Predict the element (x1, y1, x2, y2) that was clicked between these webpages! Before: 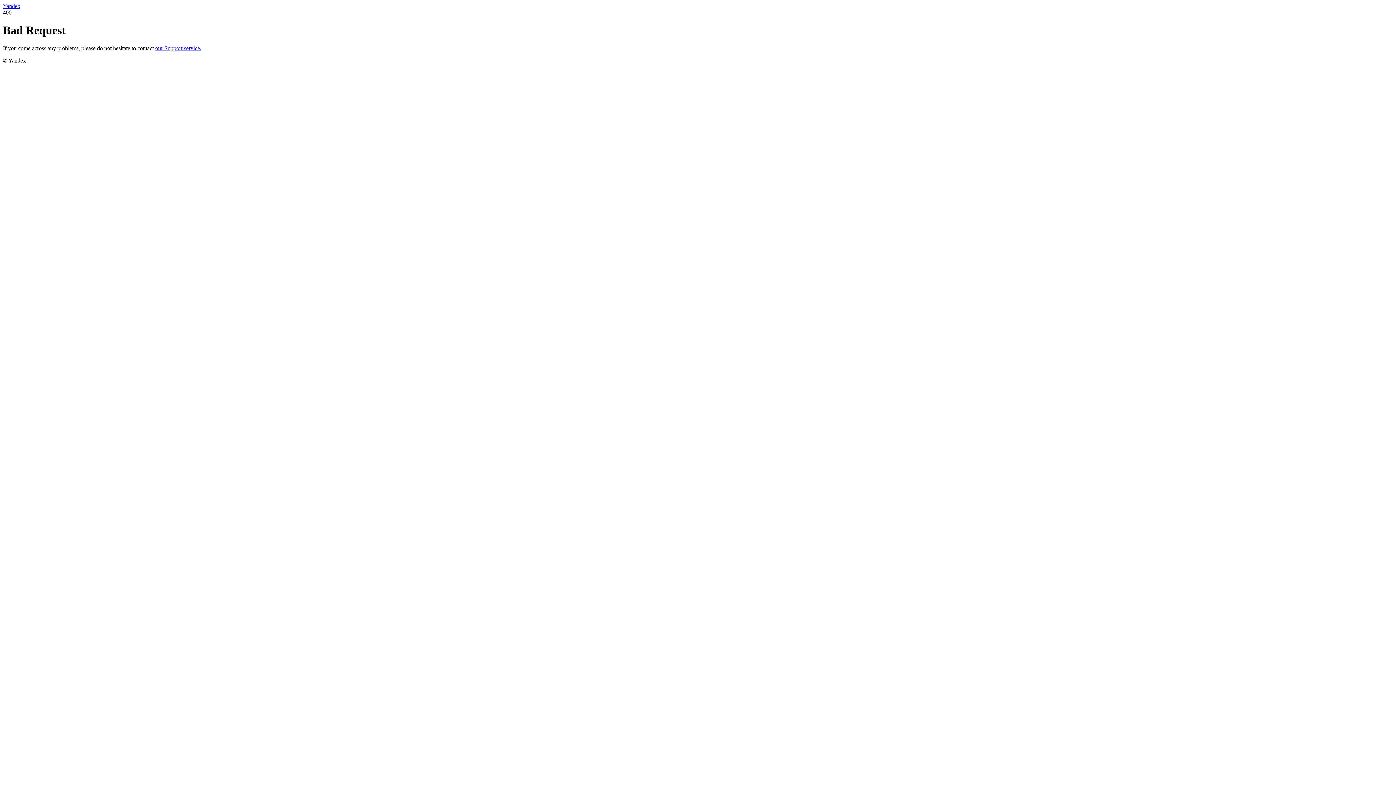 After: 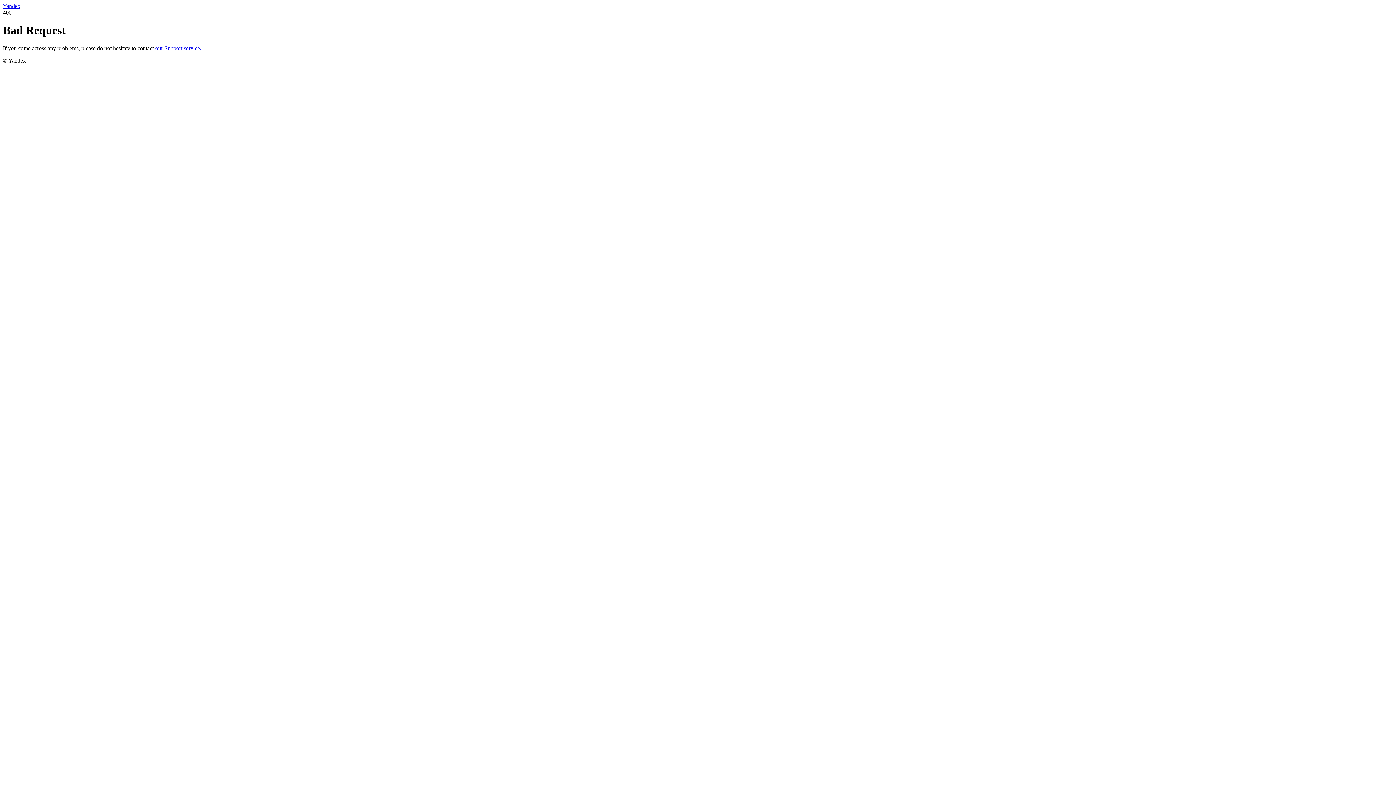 Action: label: our Support service. bbox: (155, 45, 201, 51)